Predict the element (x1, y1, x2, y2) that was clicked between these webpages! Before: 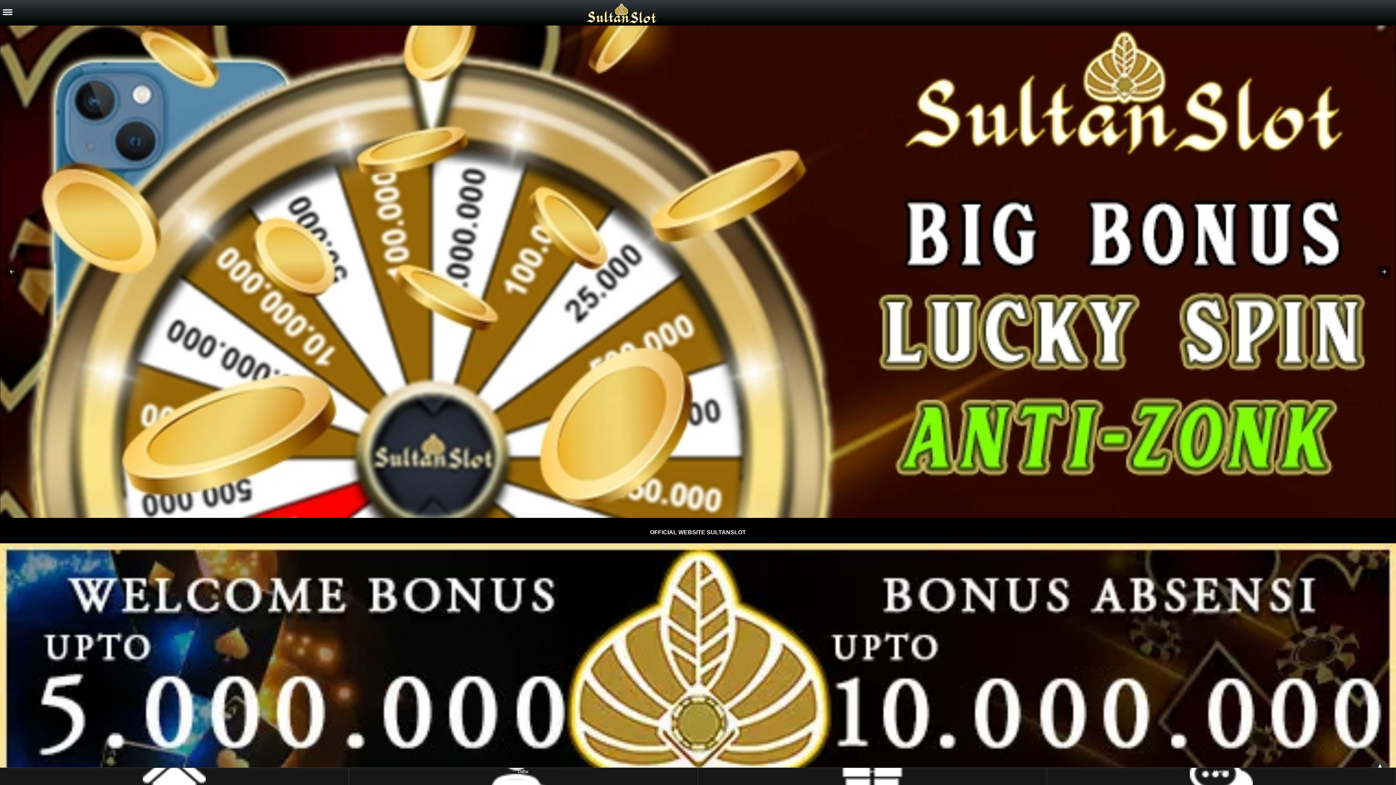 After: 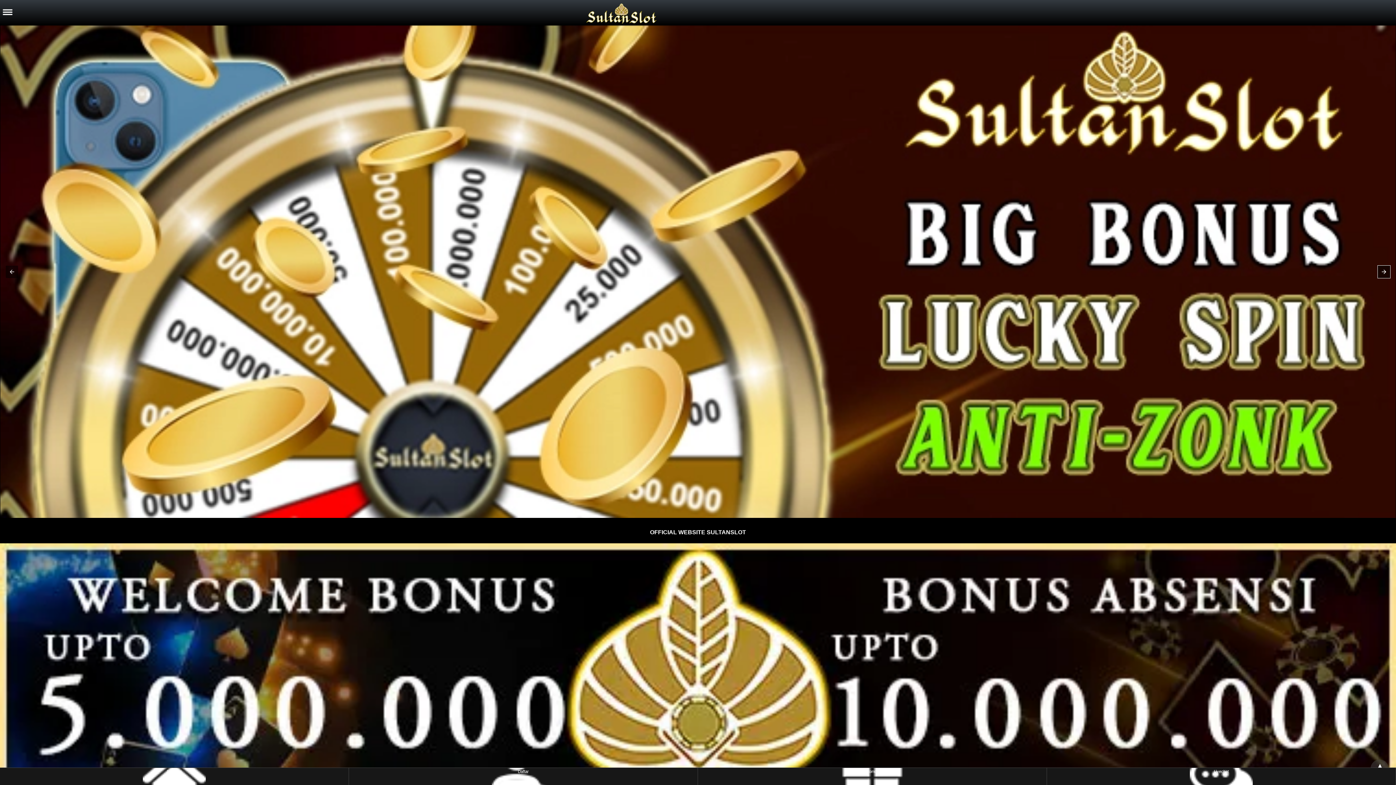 Action: bbox: (1378, 265, 1390, 278)